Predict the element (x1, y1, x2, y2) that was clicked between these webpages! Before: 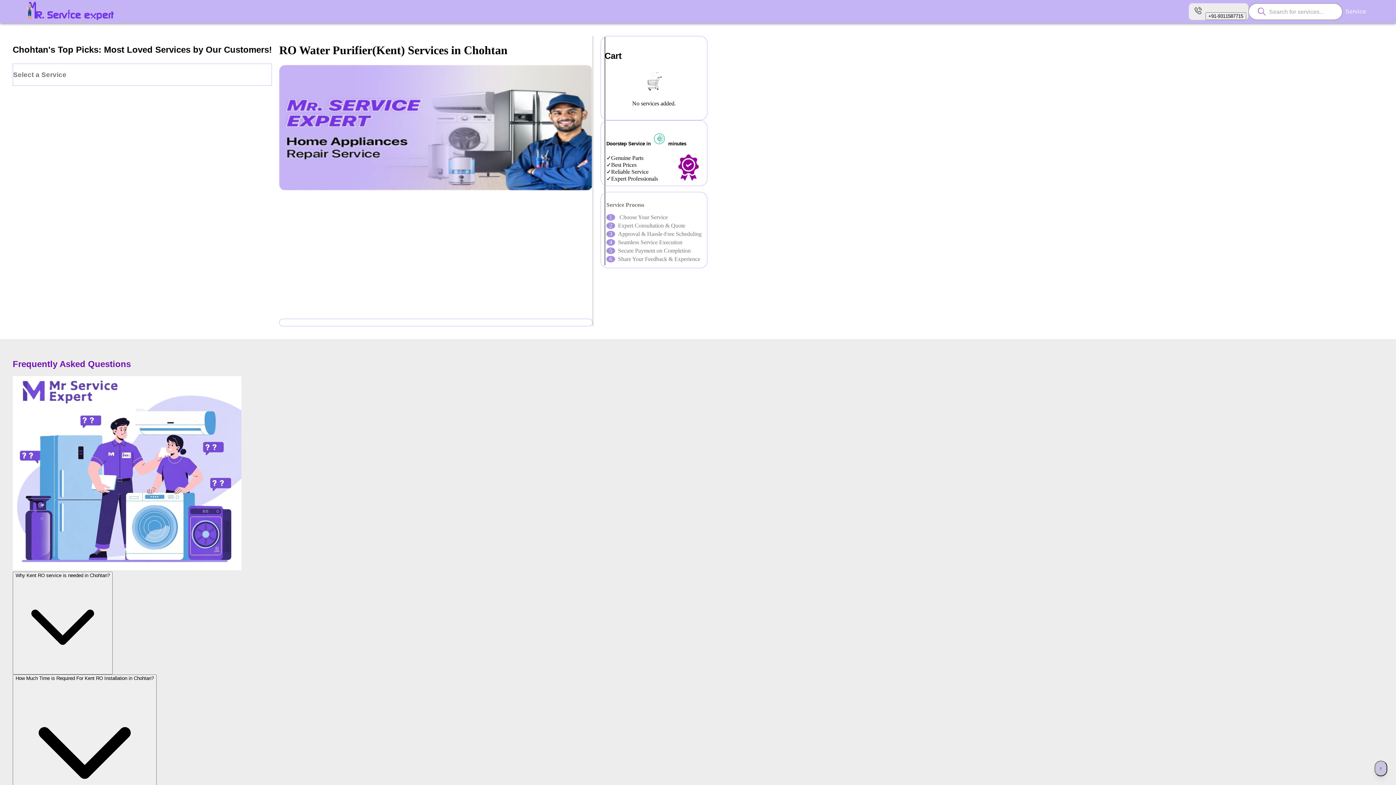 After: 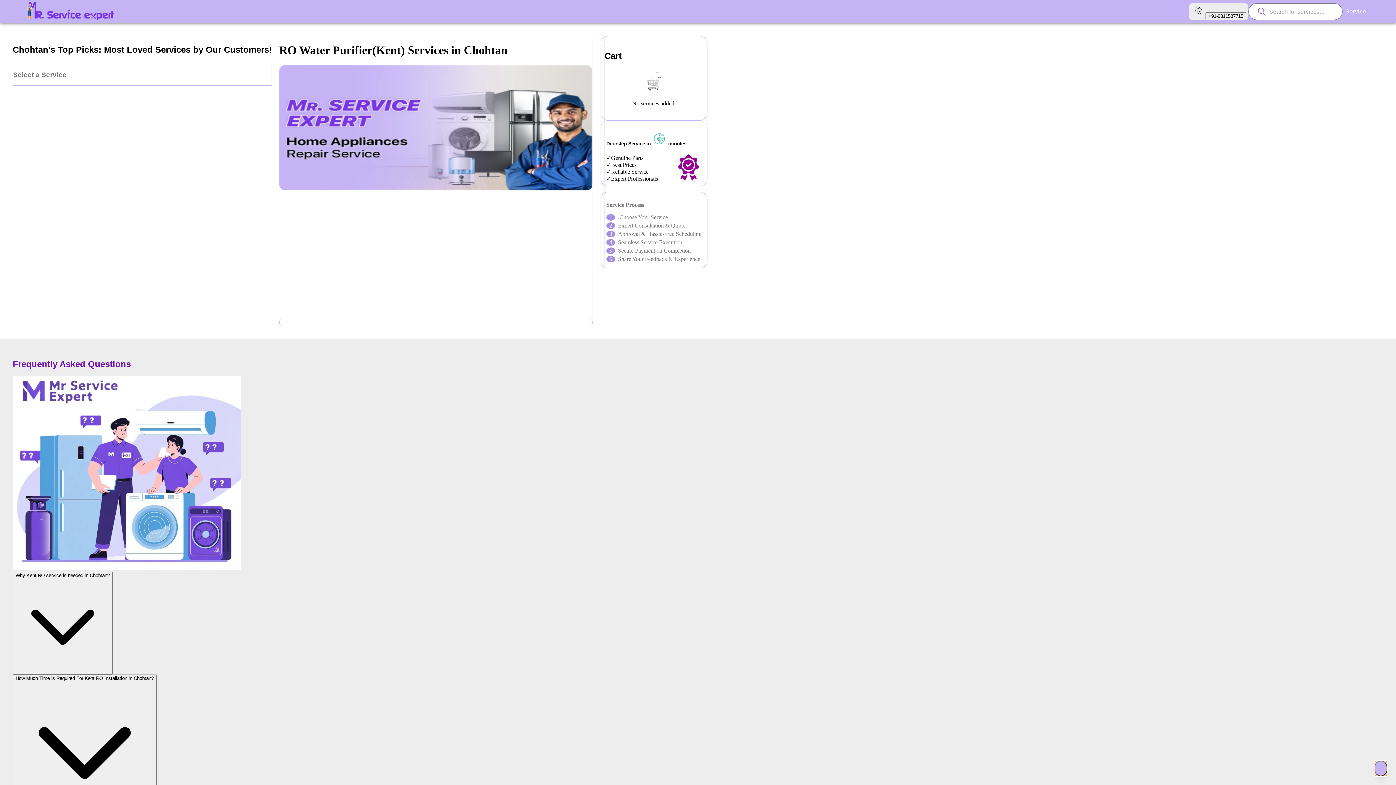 Action: label: Scroll to top bbox: (1374, 761, 1387, 776)